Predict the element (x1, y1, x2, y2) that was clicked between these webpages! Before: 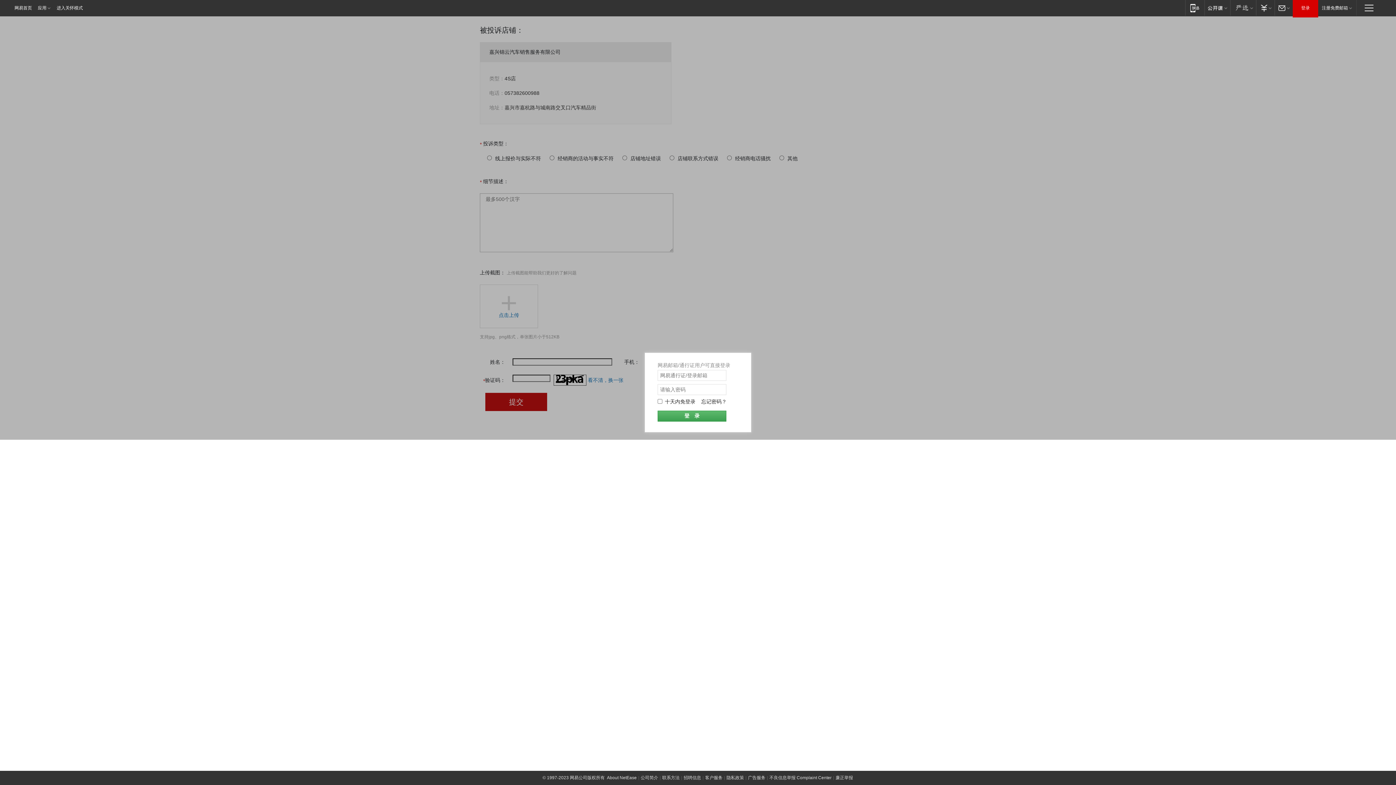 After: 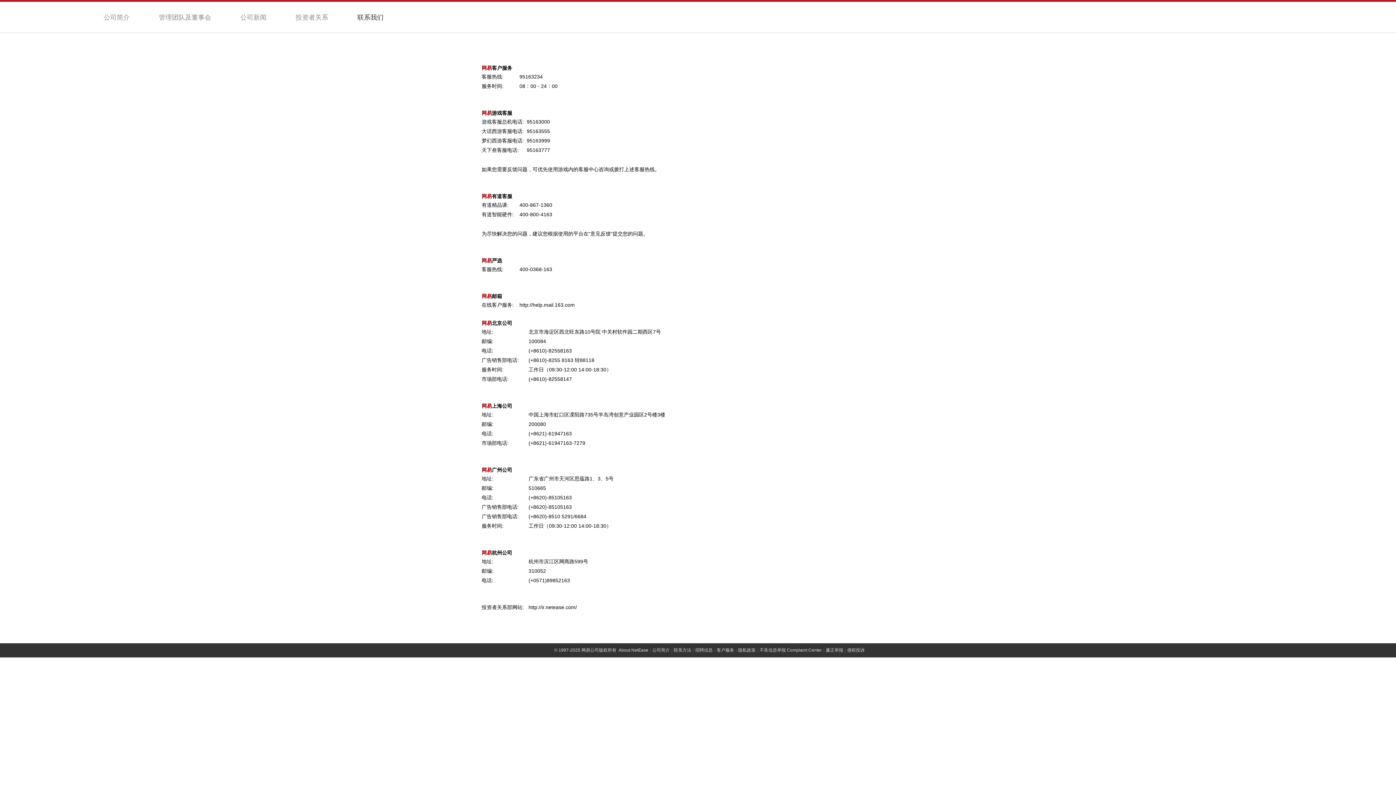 Action: label: 联系方法 bbox: (662, 775, 680, 780)